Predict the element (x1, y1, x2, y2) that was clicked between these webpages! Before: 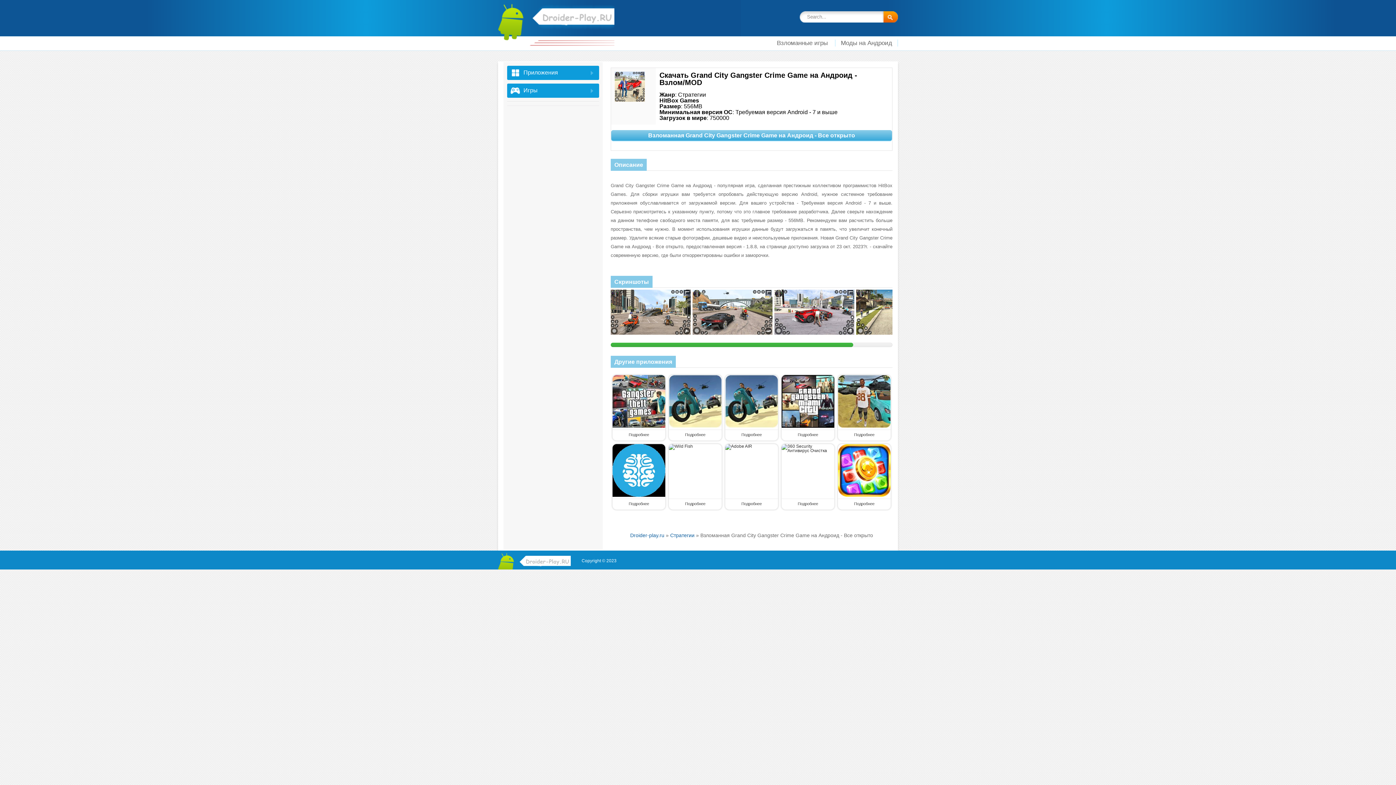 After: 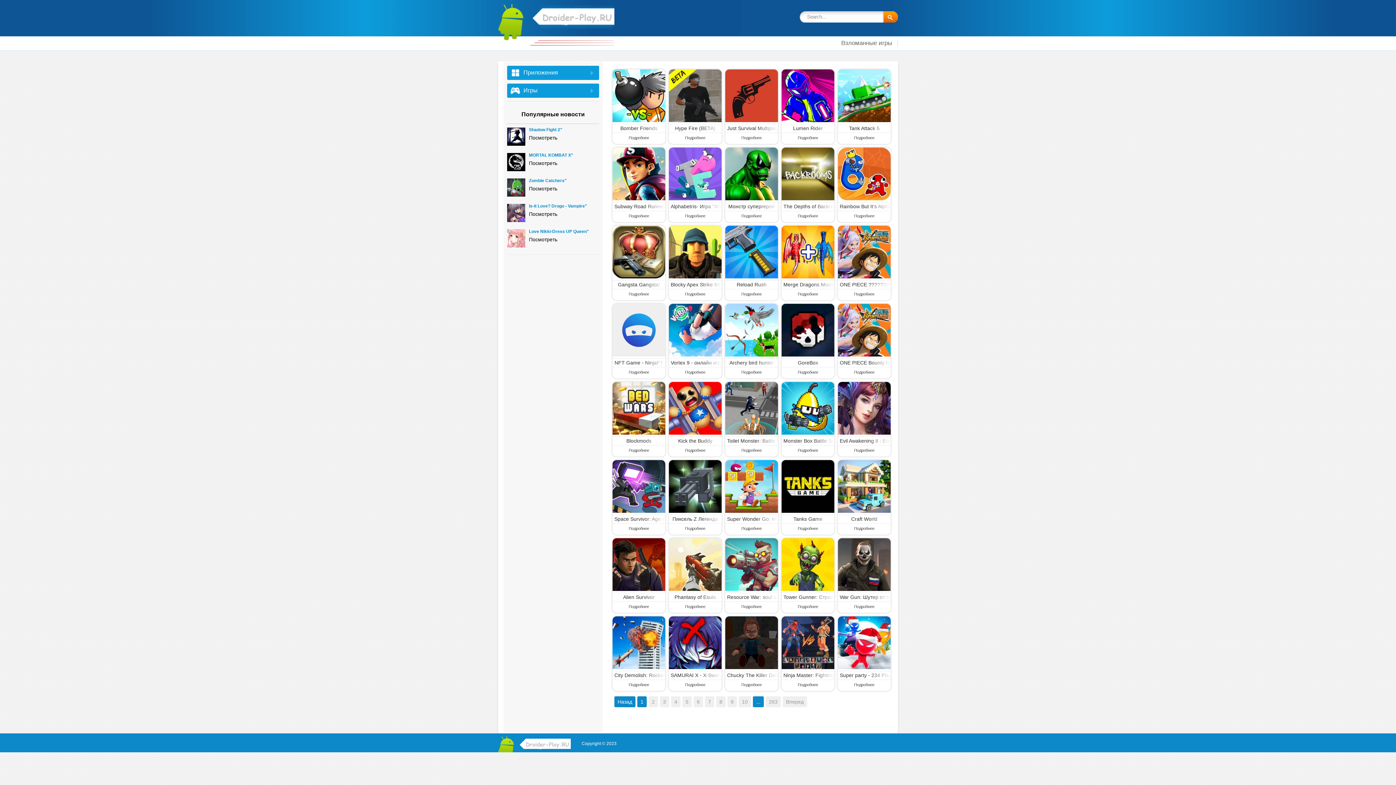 Action: bbox: (498, 0, 614, 50)